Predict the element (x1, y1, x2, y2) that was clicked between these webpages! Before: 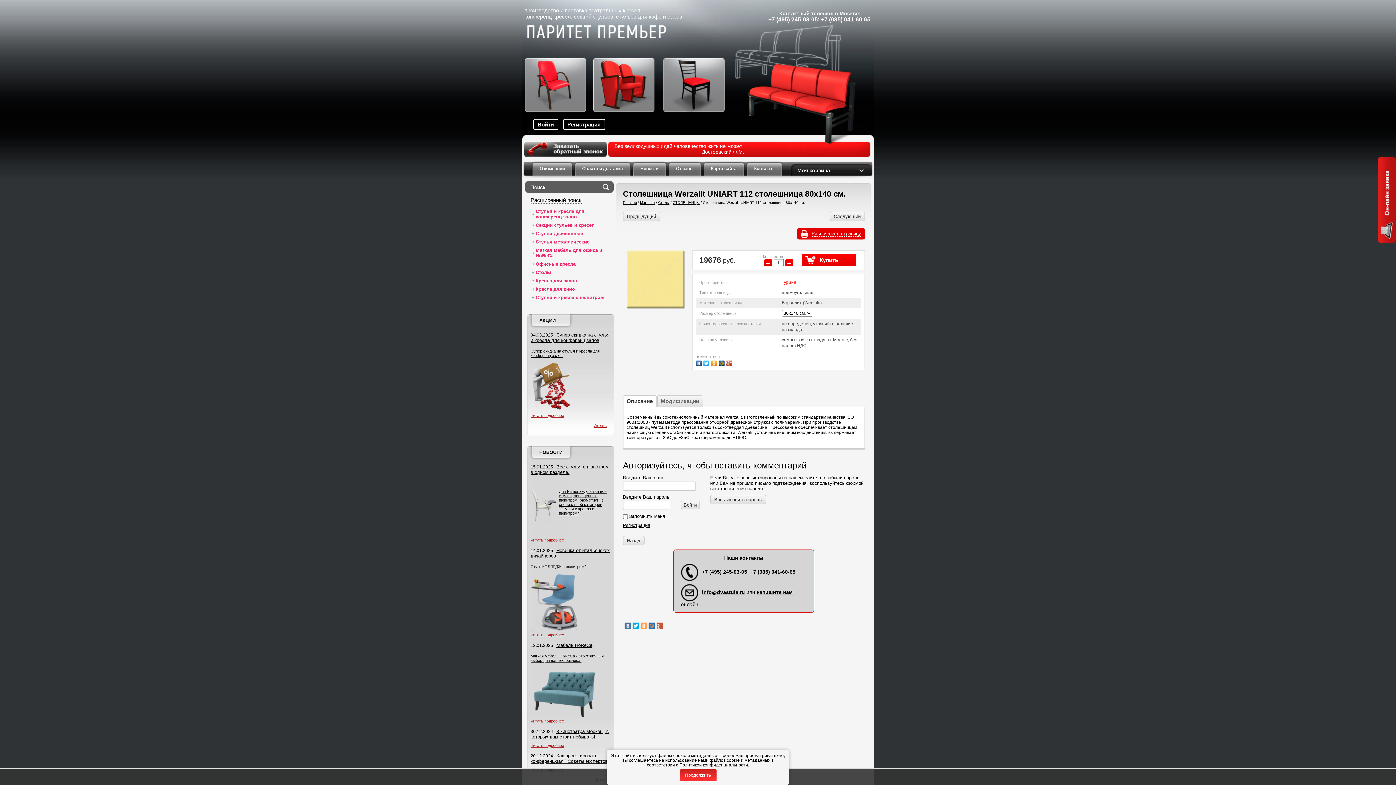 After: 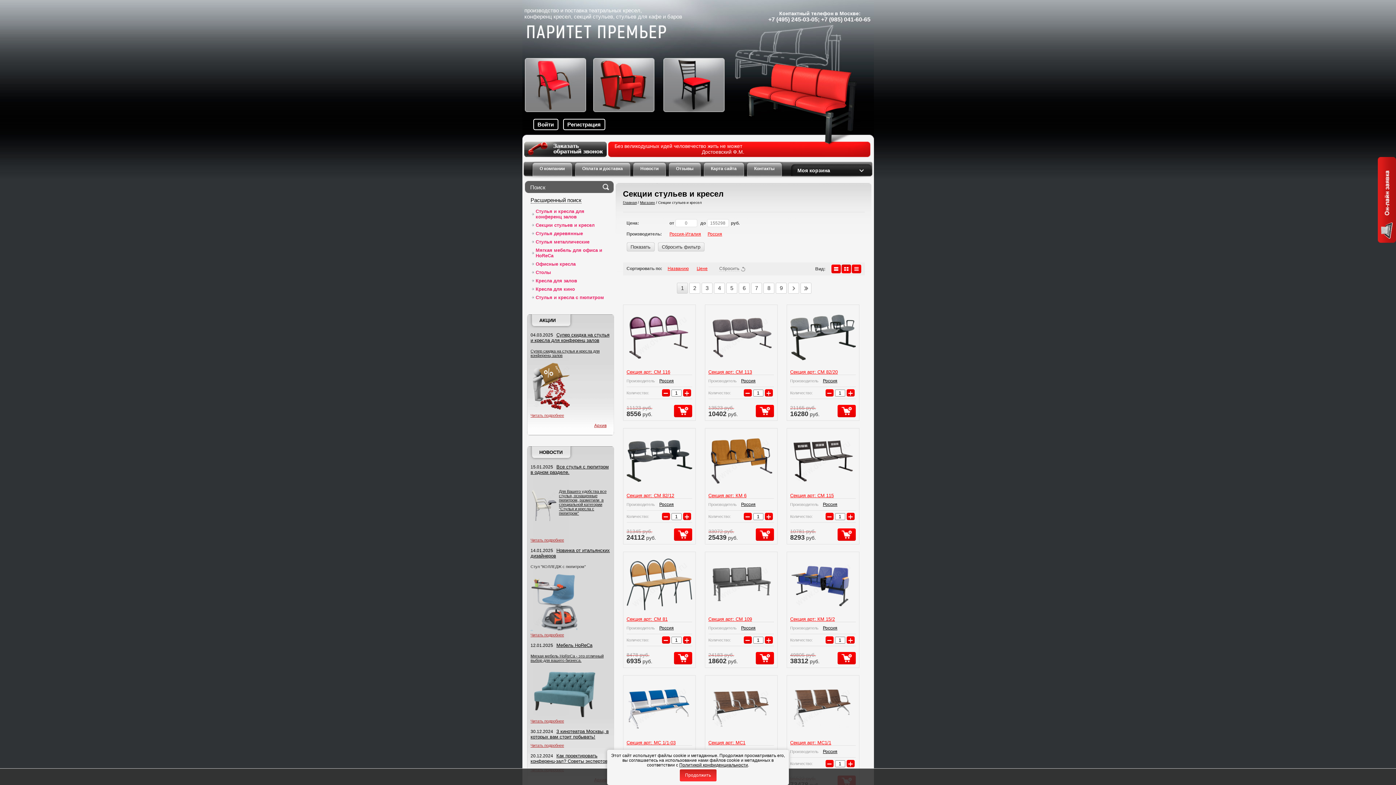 Action: bbox: (748, 72, 857, 142)